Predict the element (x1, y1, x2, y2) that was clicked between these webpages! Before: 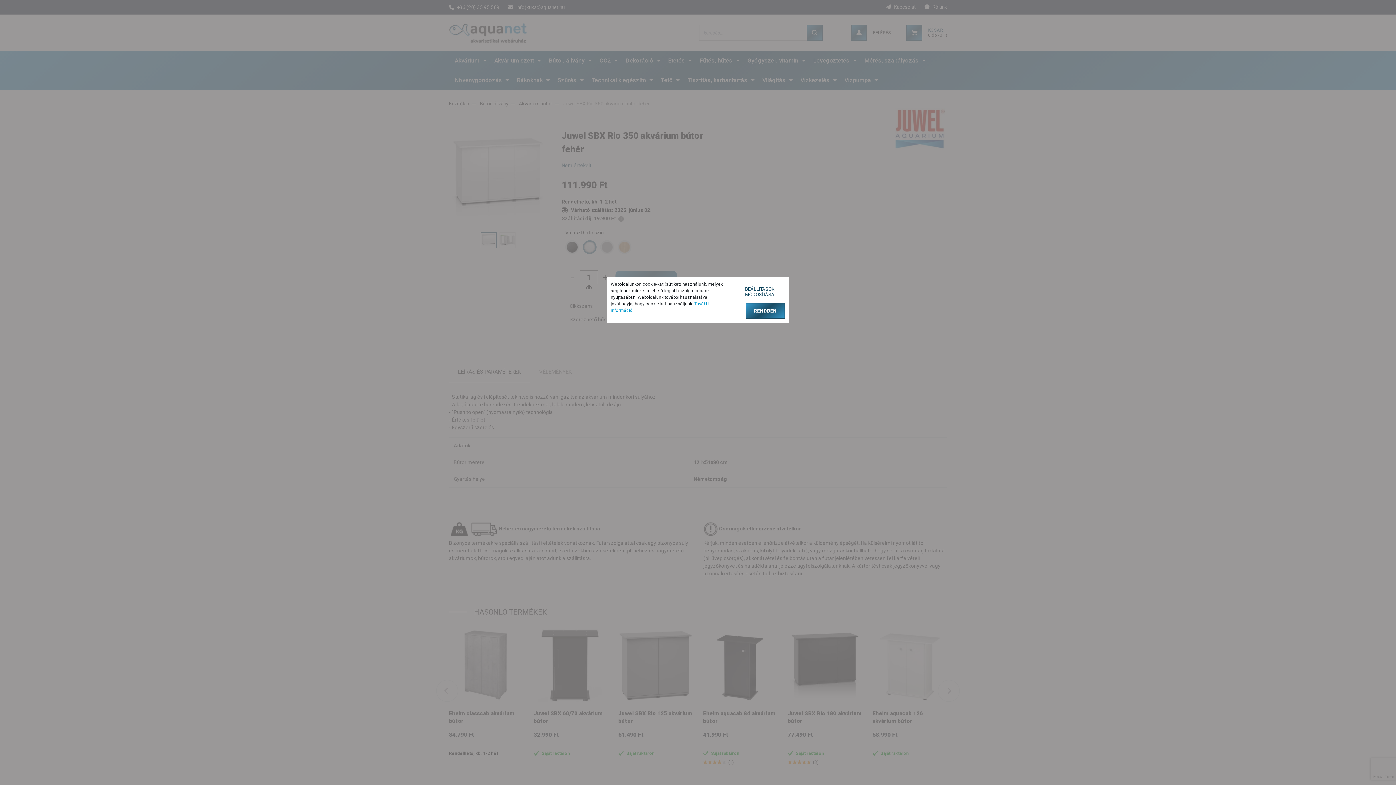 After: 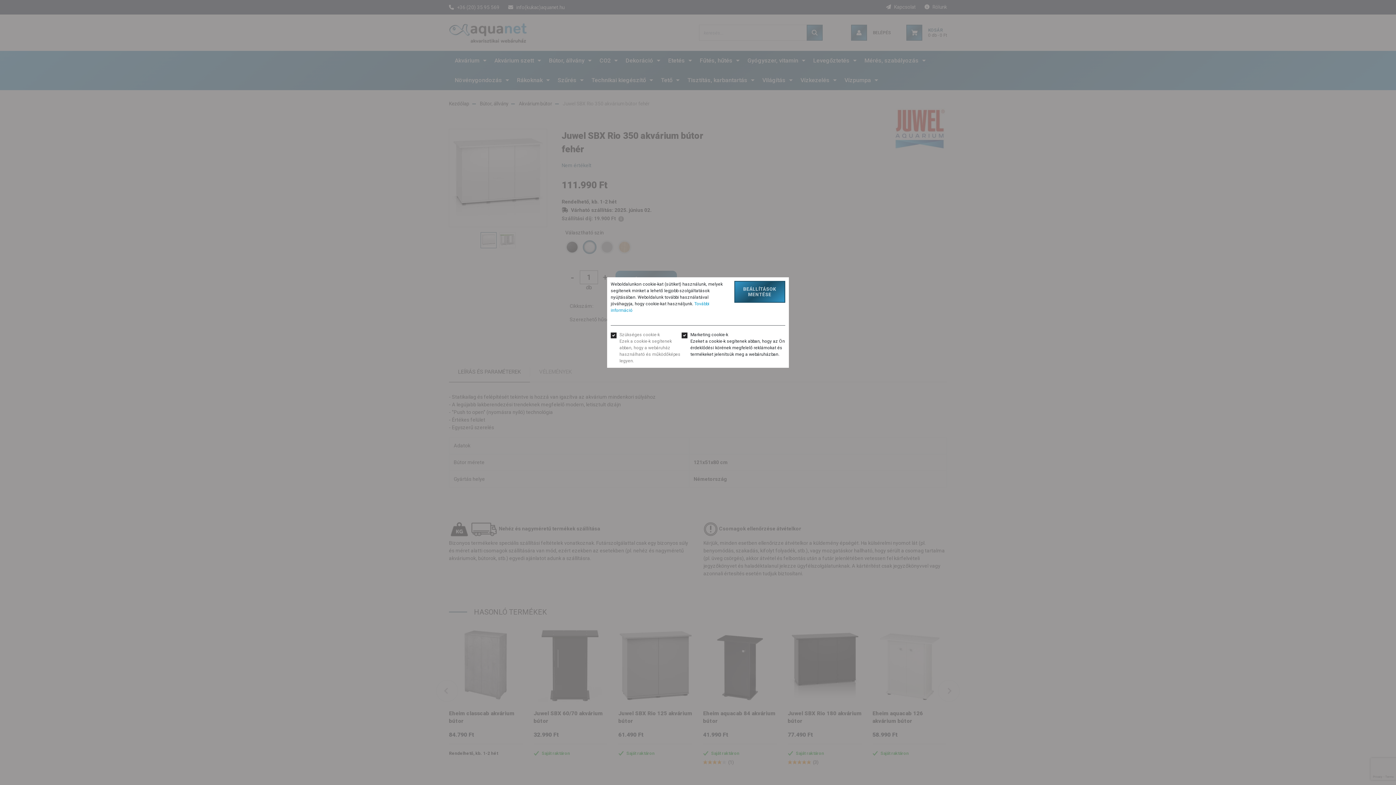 Action: label: BEÁLLÍTÁSOK MÓDOSÍTÁSA bbox: (734, 281, 785, 302)